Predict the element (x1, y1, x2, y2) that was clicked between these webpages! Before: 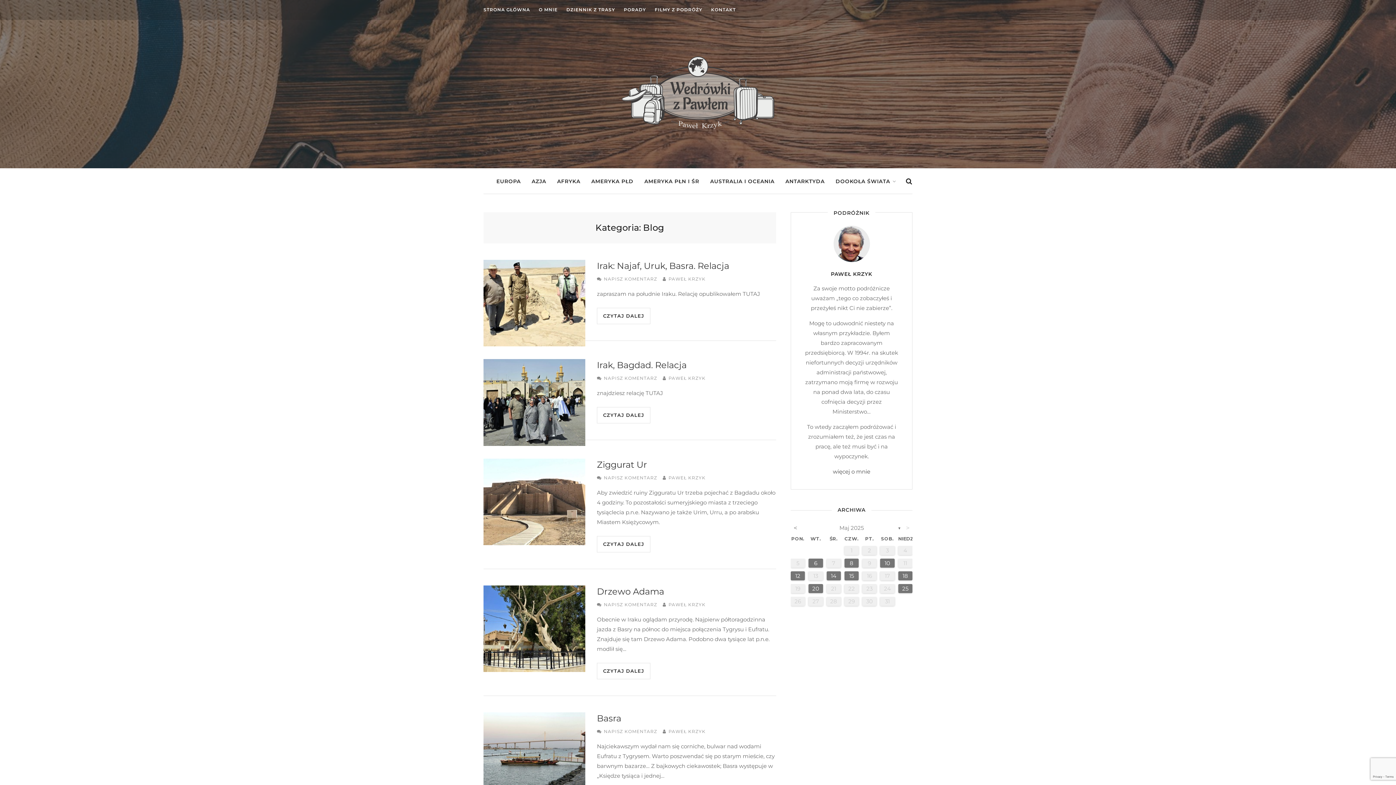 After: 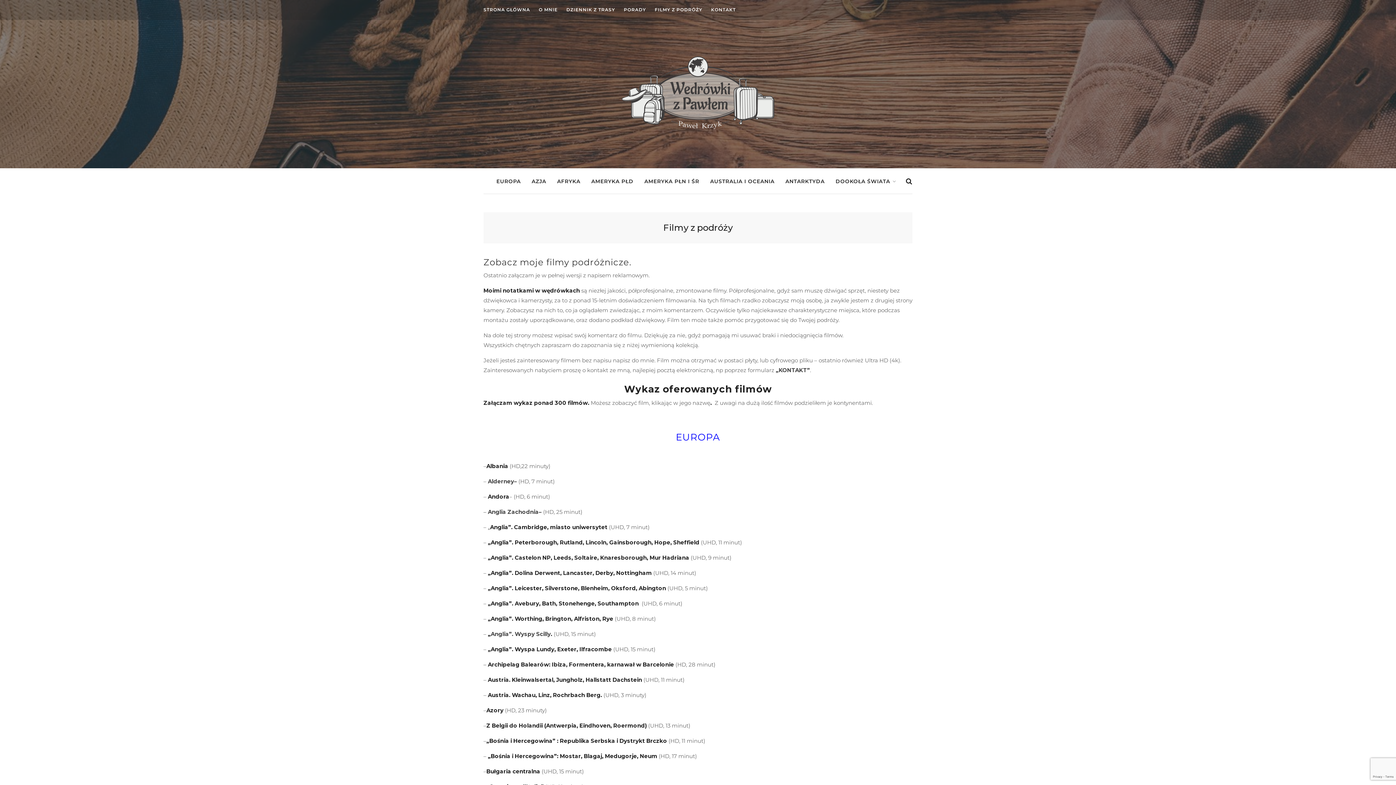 Action: label: FILMY Z PODRÓŻY bbox: (654, 6, 702, 12)